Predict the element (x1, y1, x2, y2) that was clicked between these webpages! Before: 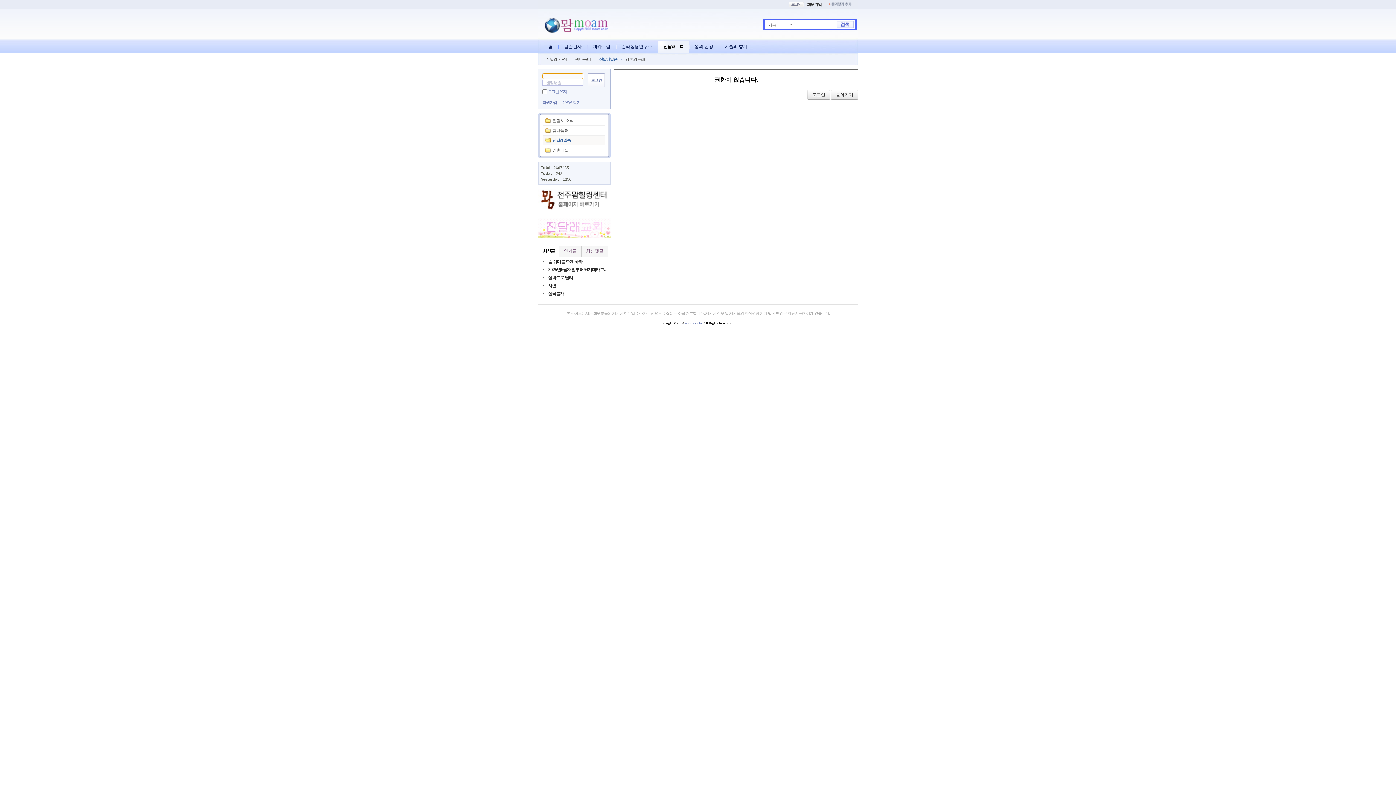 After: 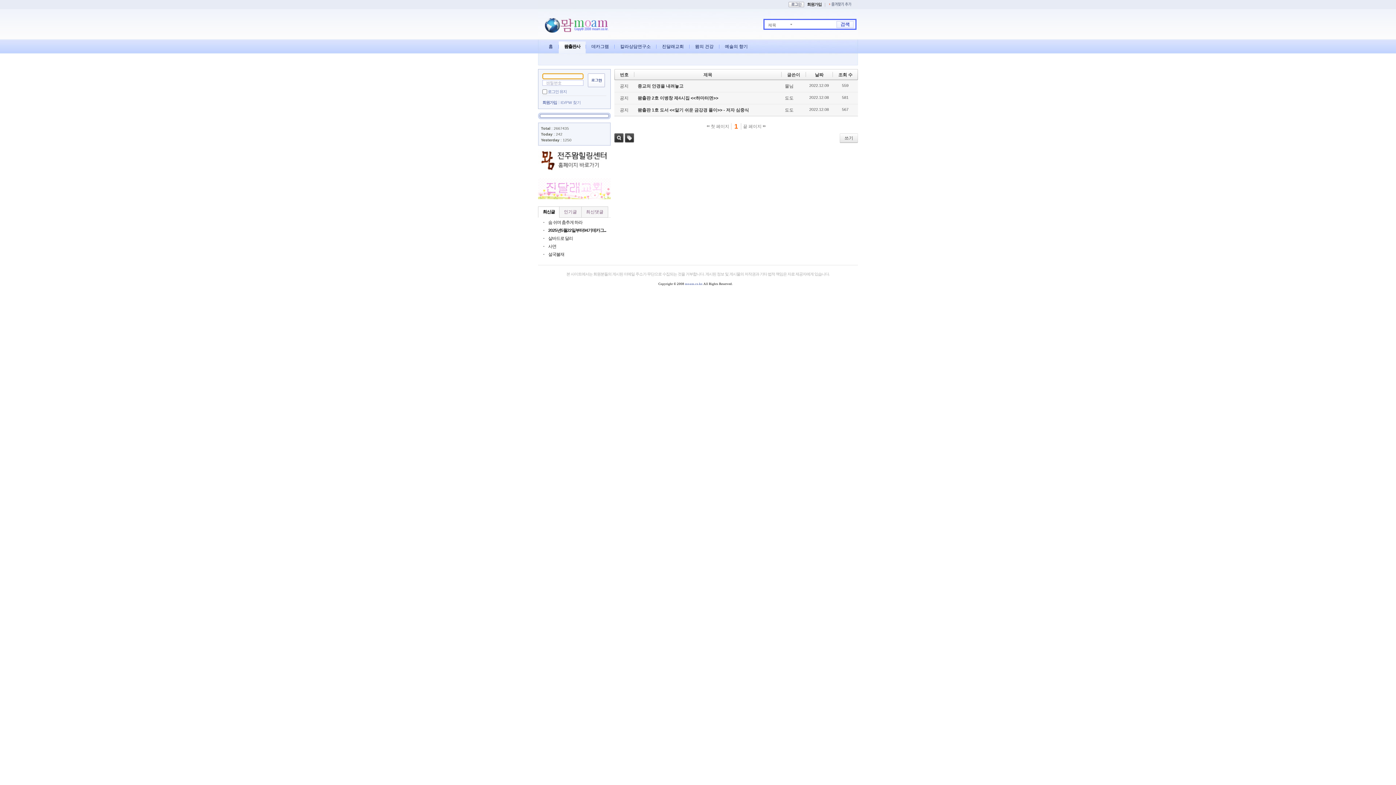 Action: label: 뫔출판사 bbox: (558, 39, 587, 53)